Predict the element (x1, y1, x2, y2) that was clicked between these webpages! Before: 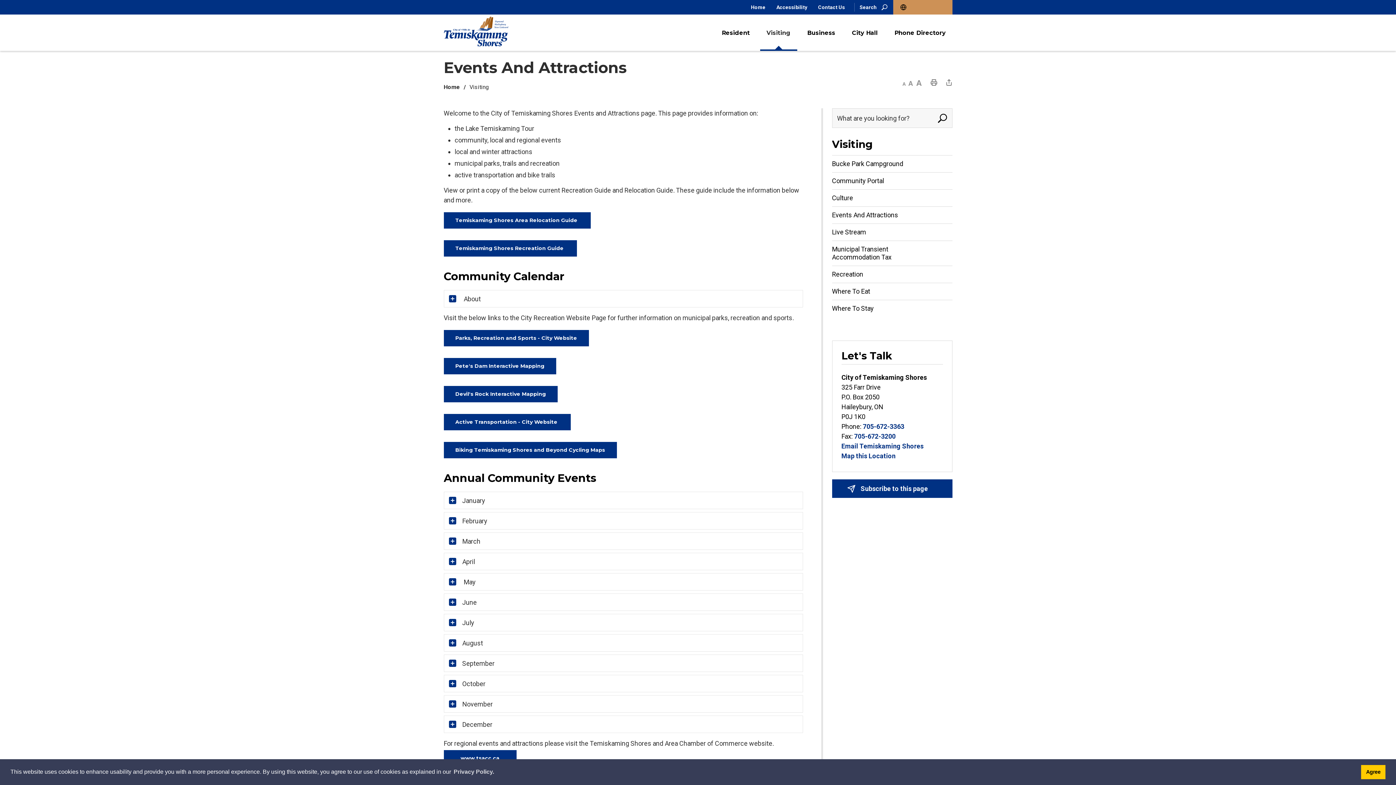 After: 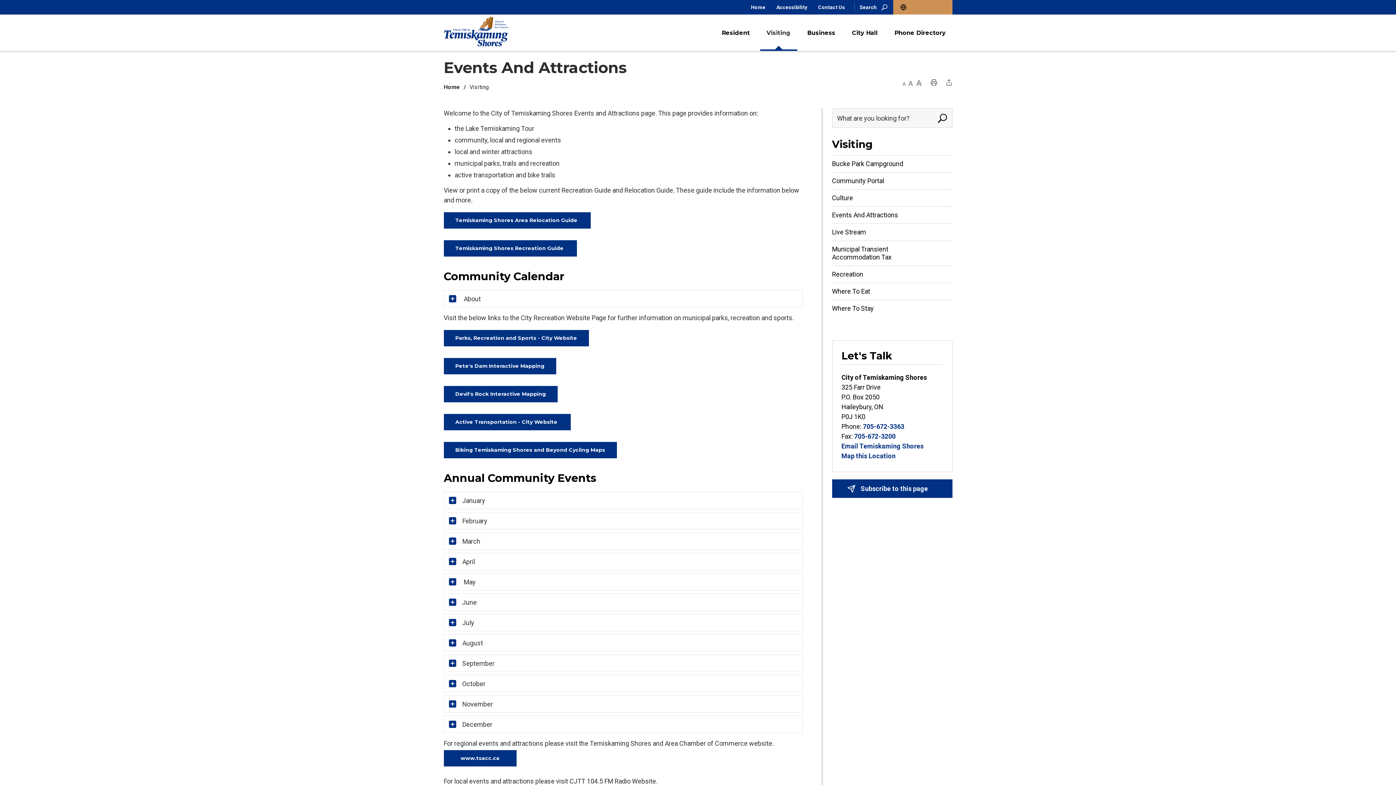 Action: label: Agree to cookie message bbox: (1361, 765, 1385, 779)